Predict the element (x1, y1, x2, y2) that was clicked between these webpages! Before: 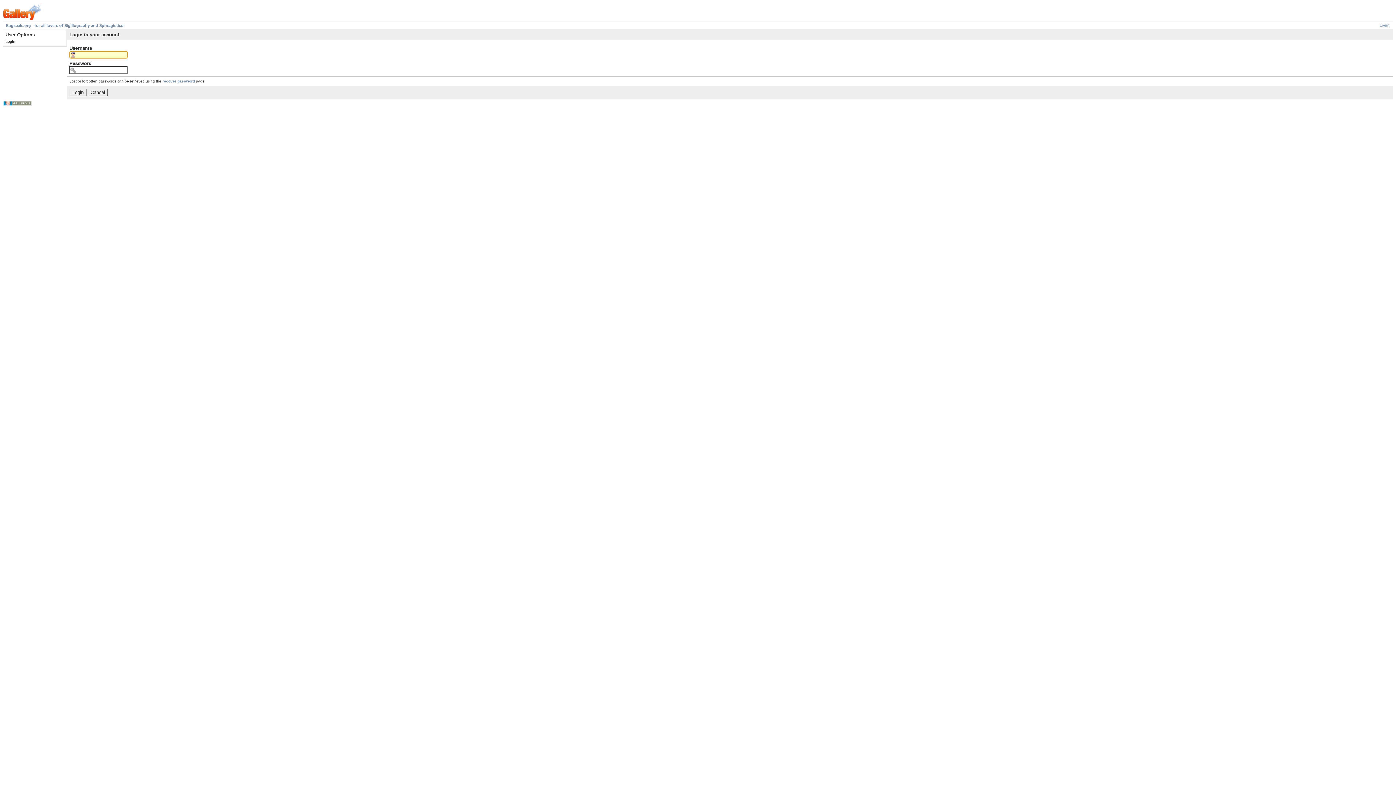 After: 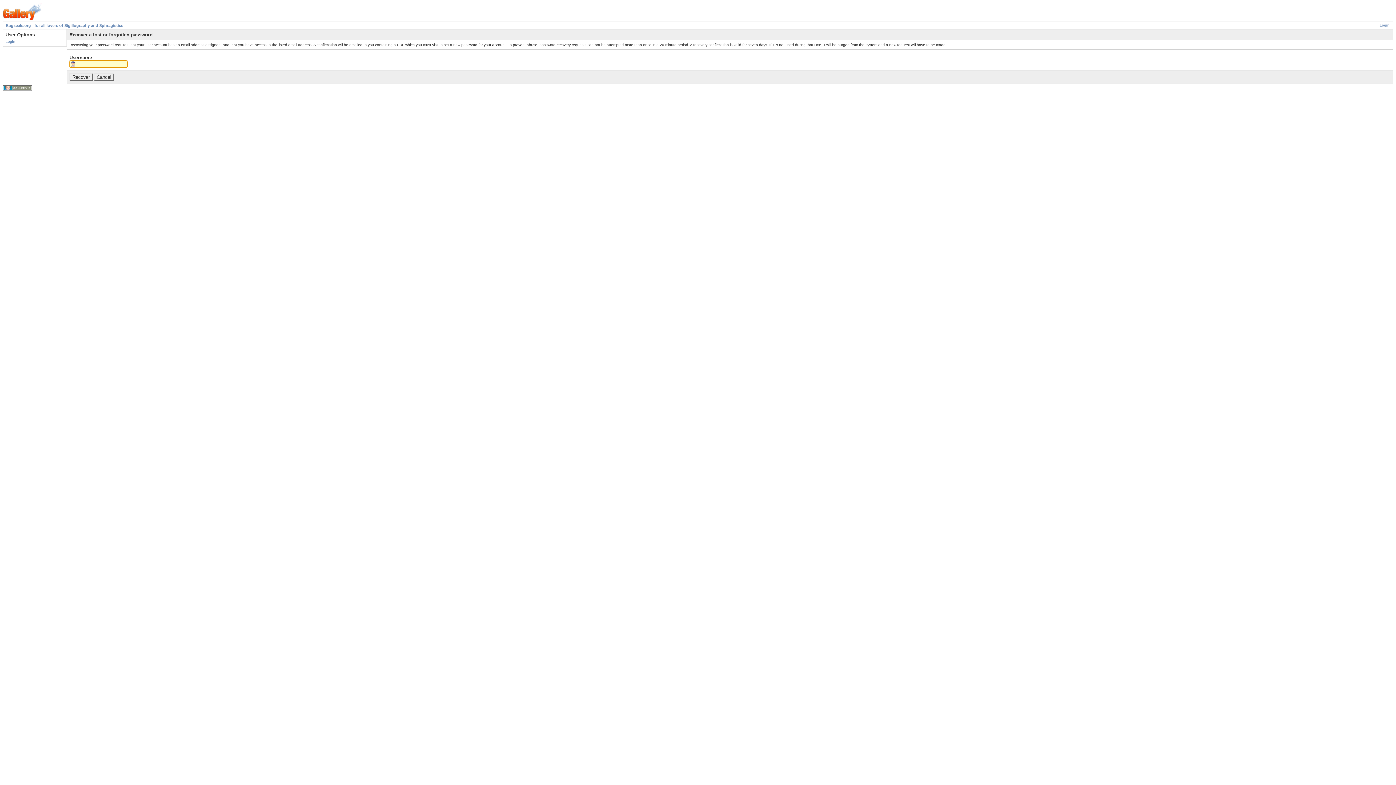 Action: label: recover password bbox: (162, 79, 194, 83)